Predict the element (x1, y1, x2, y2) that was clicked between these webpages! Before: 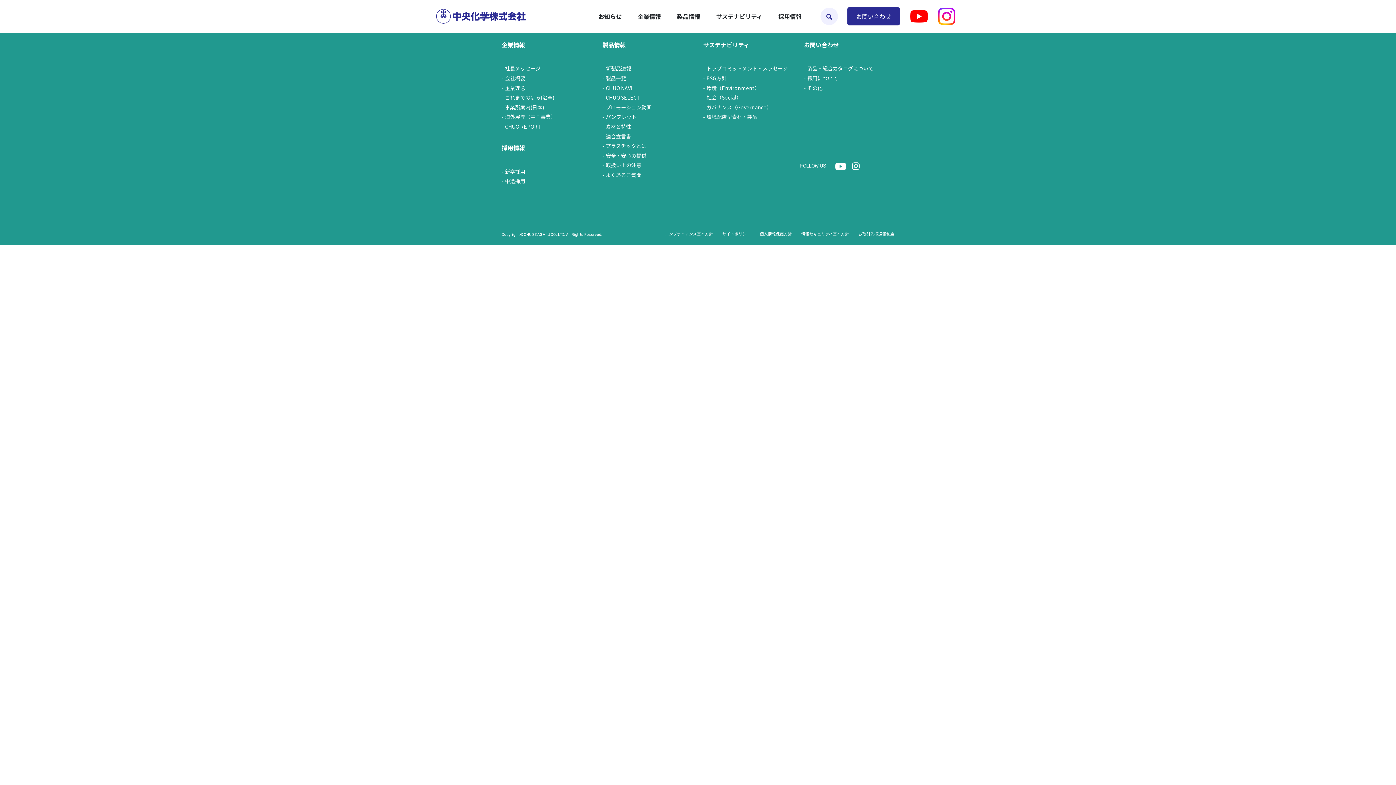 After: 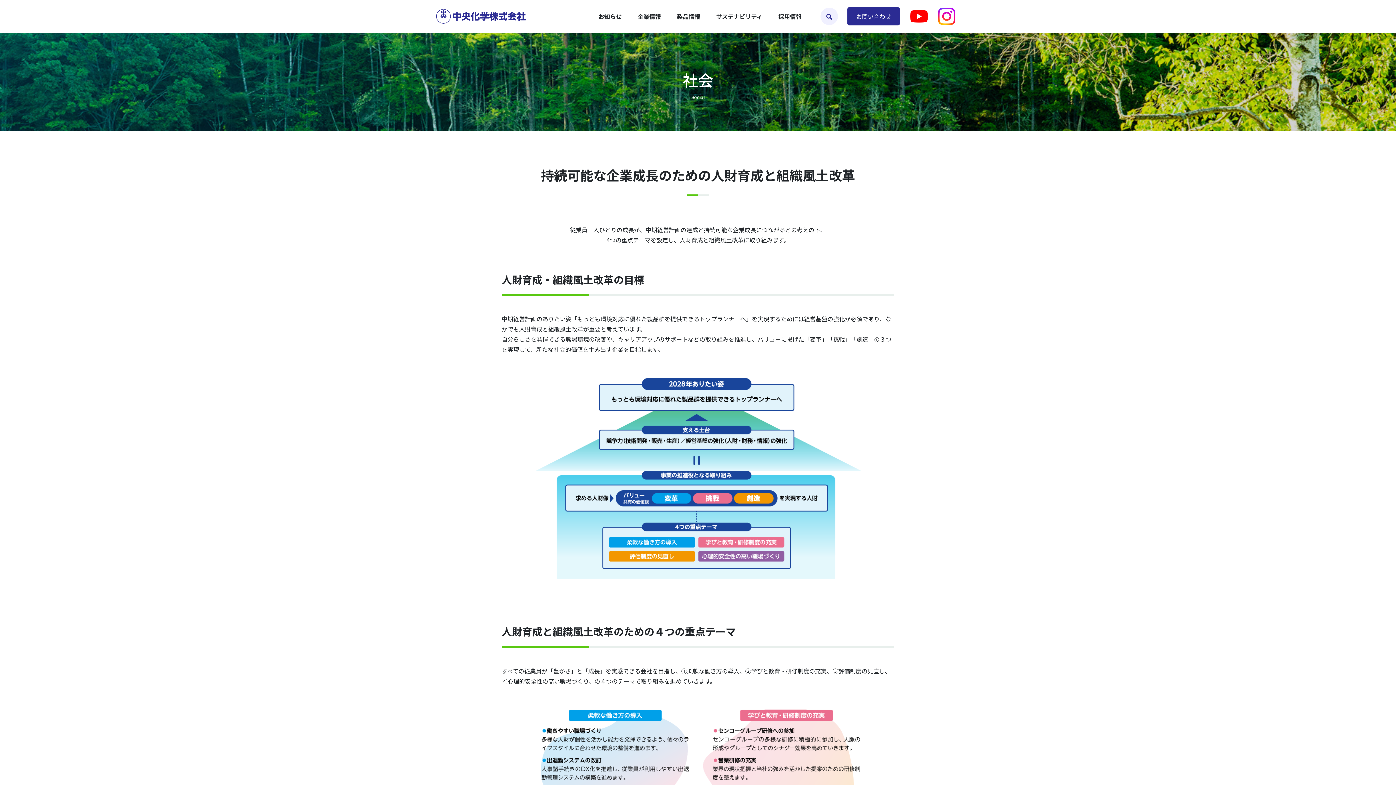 Action: bbox: (703, 92, 793, 102) label: 社会（Social）